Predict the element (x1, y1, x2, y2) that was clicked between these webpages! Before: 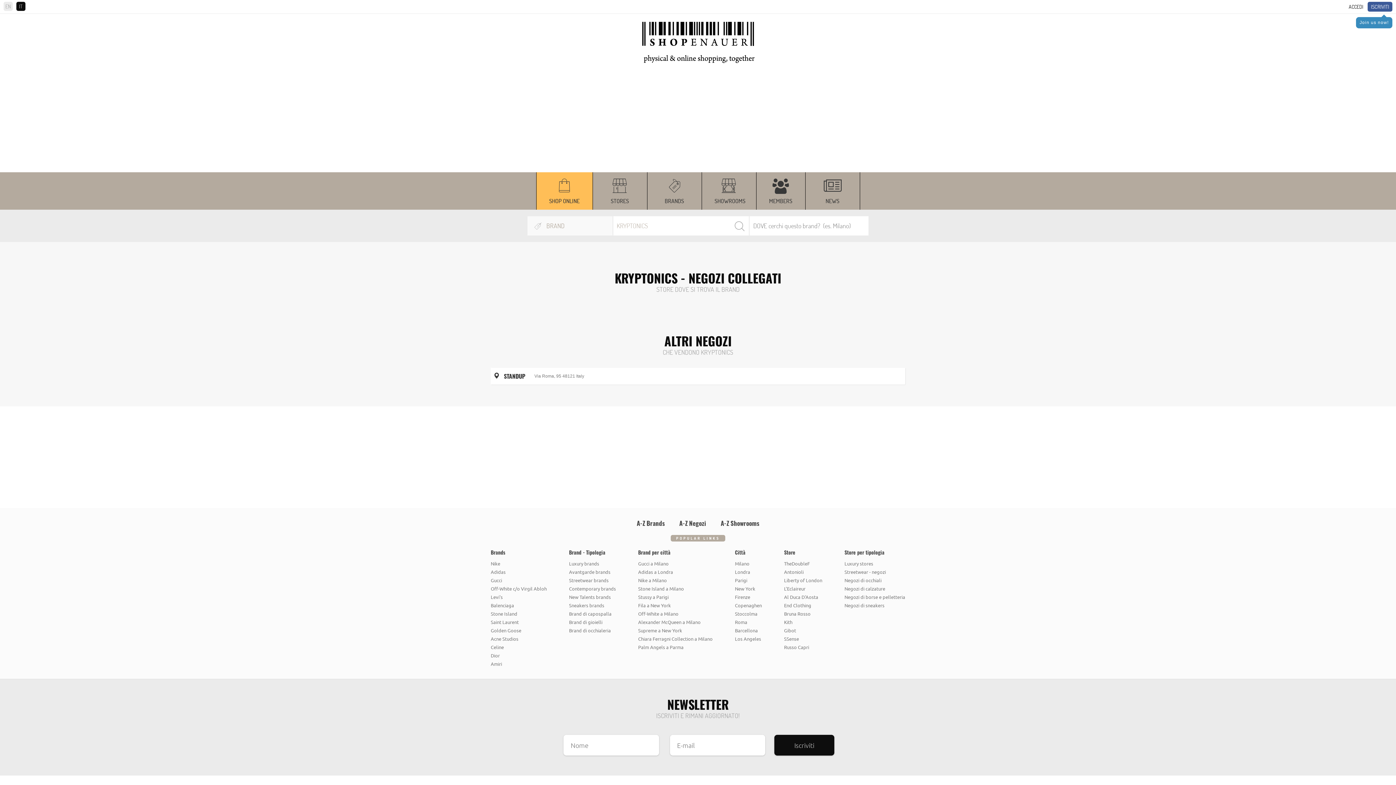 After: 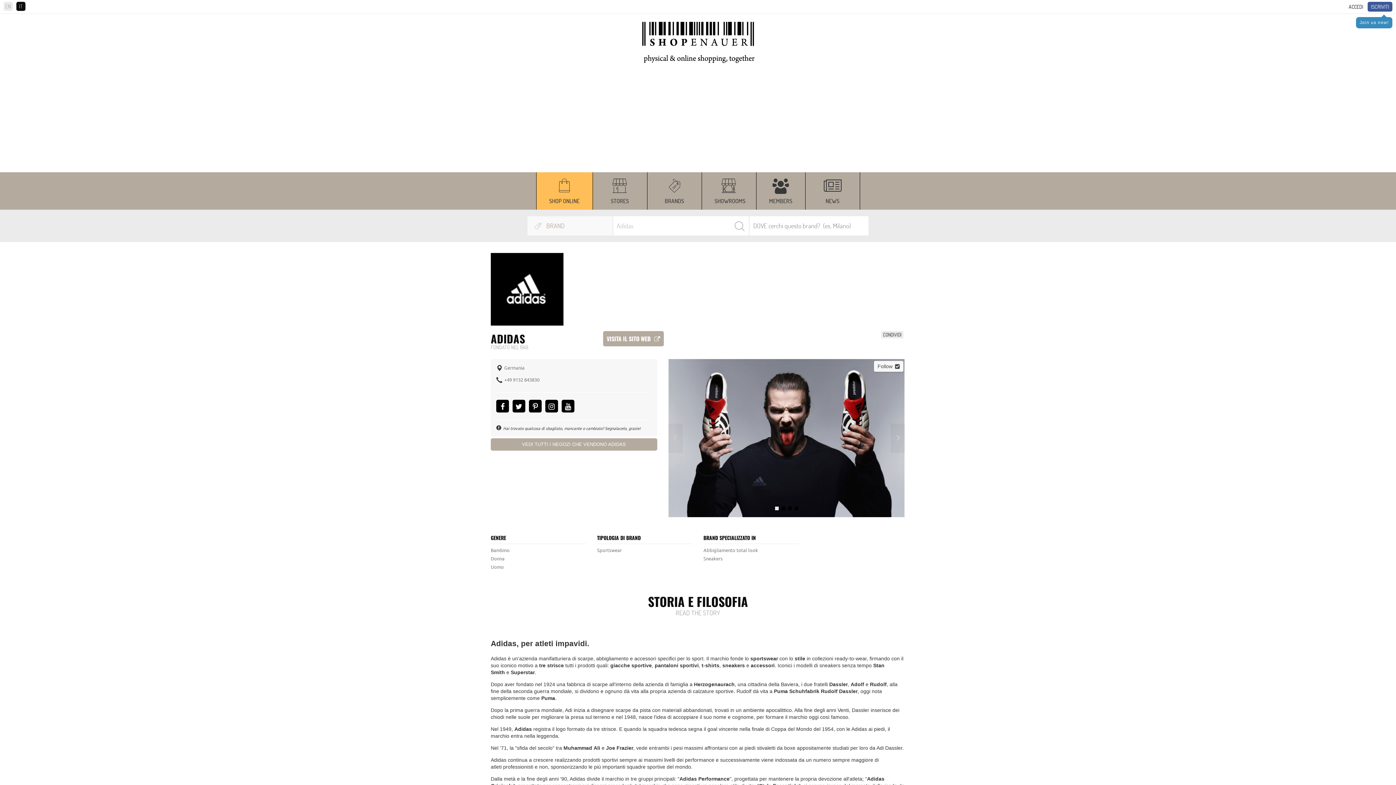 Action: bbox: (490, 568, 546, 576) label: Adidas